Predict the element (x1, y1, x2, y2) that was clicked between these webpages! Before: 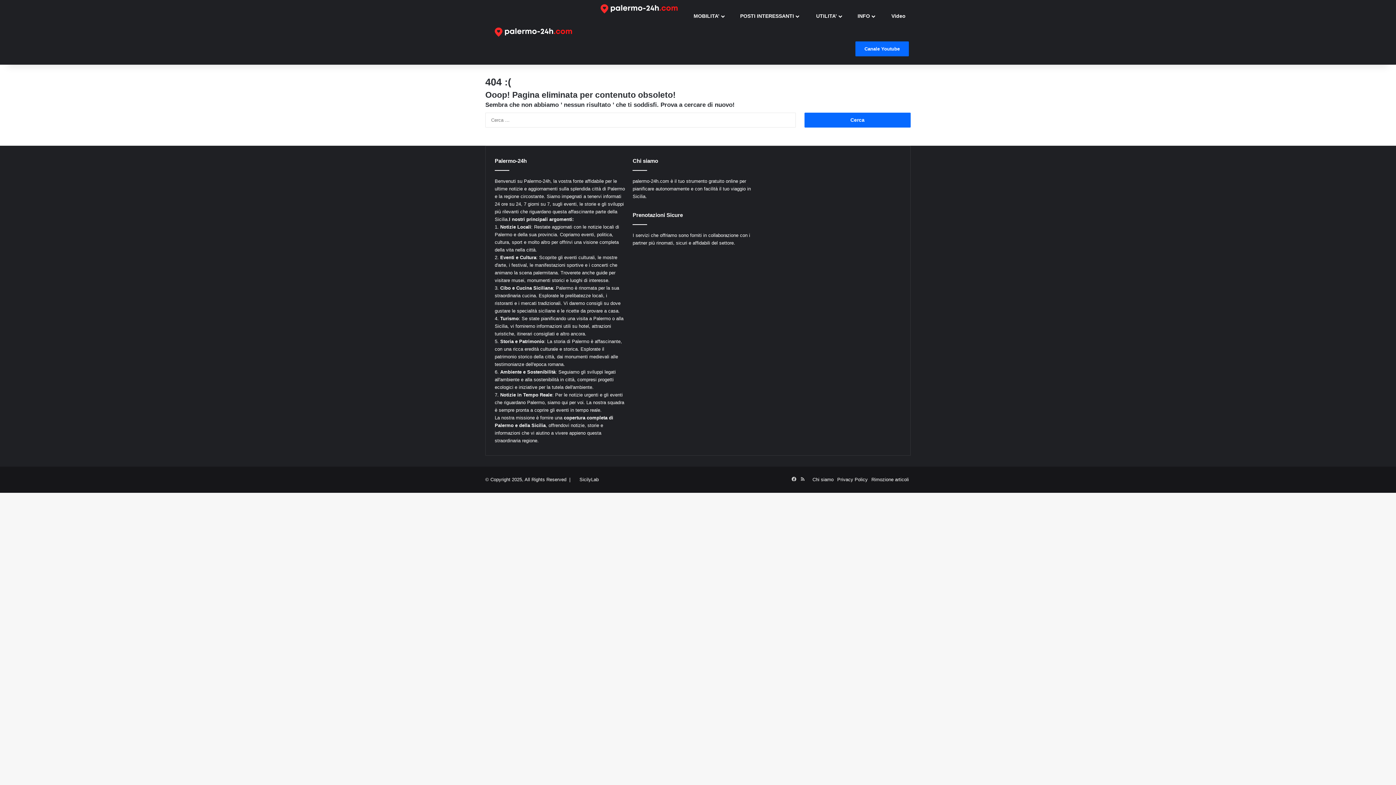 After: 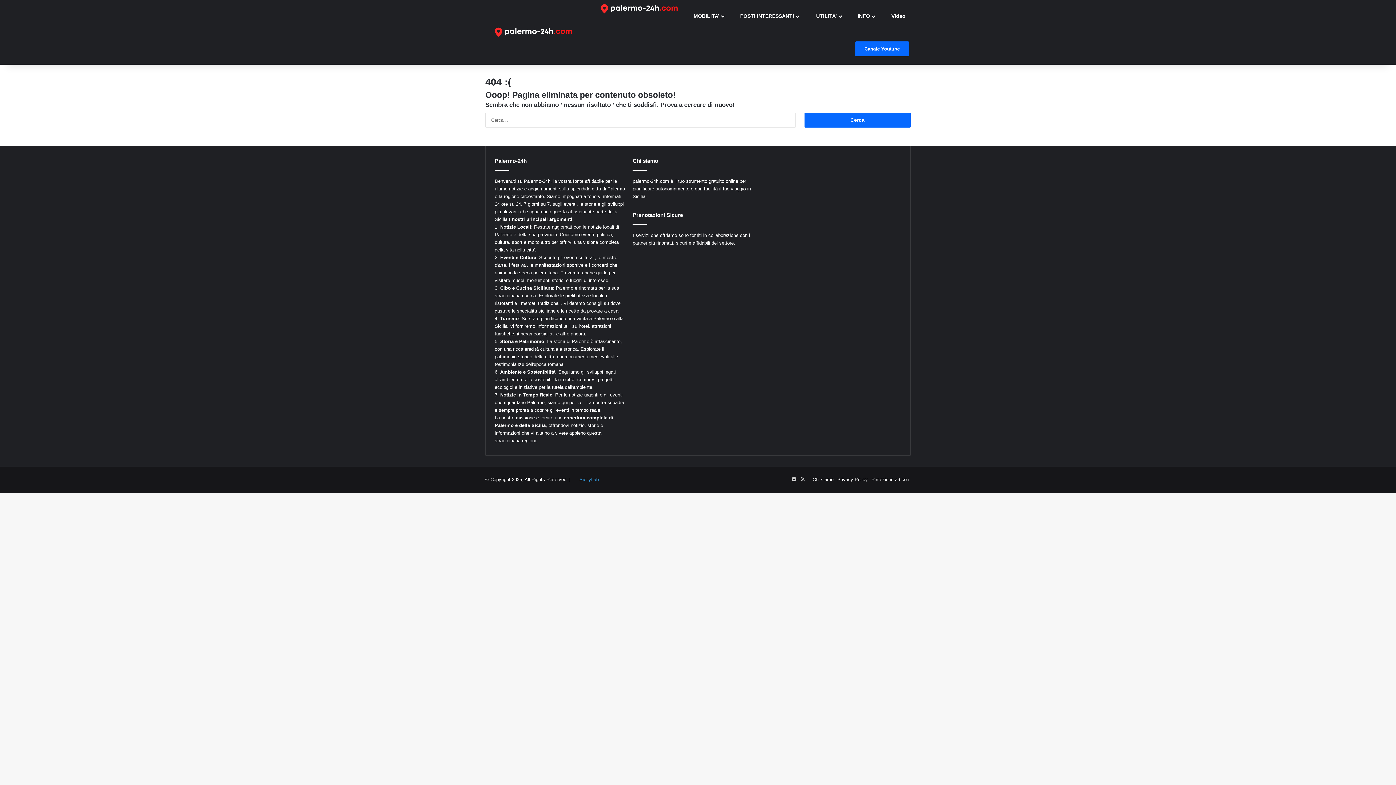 Action: bbox: (579, 477, 598, 482) label: SicilyLab